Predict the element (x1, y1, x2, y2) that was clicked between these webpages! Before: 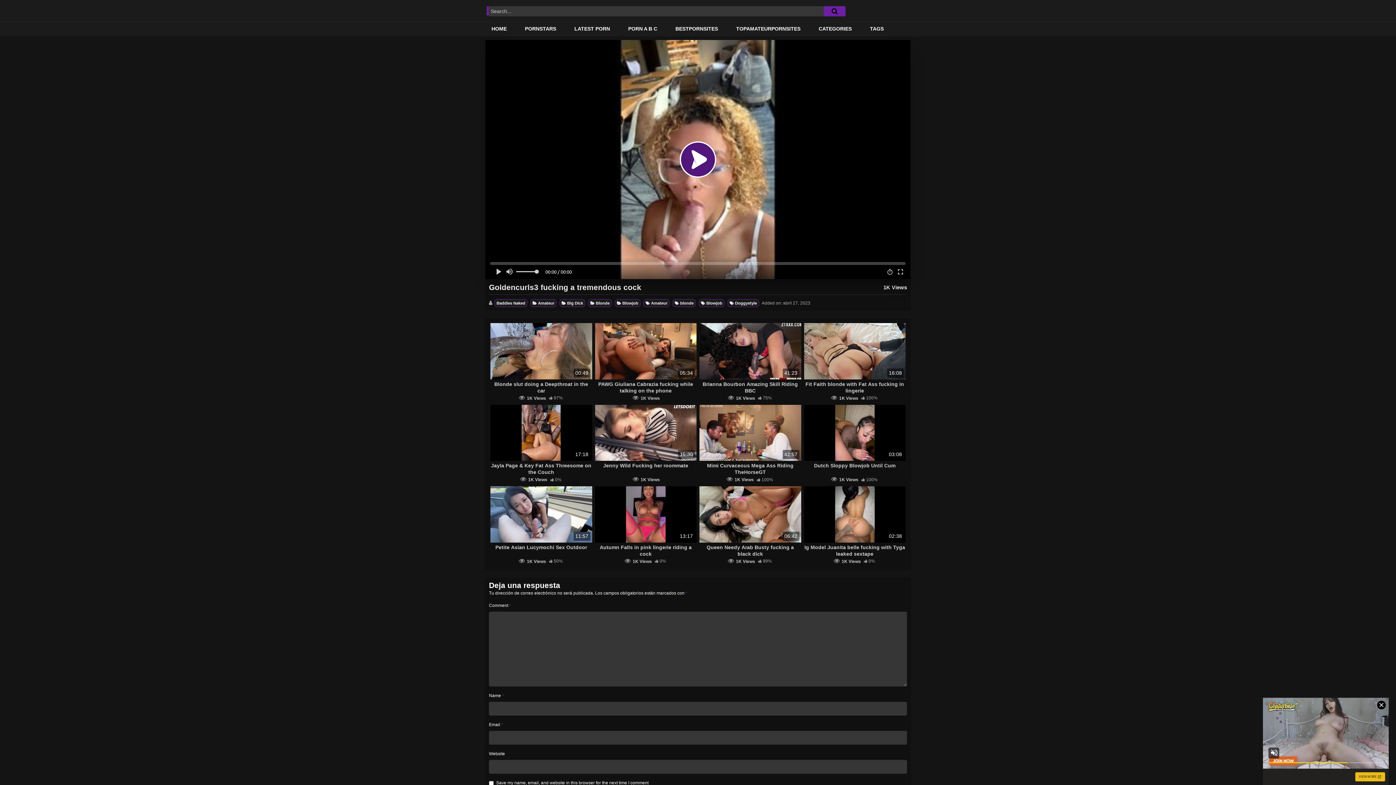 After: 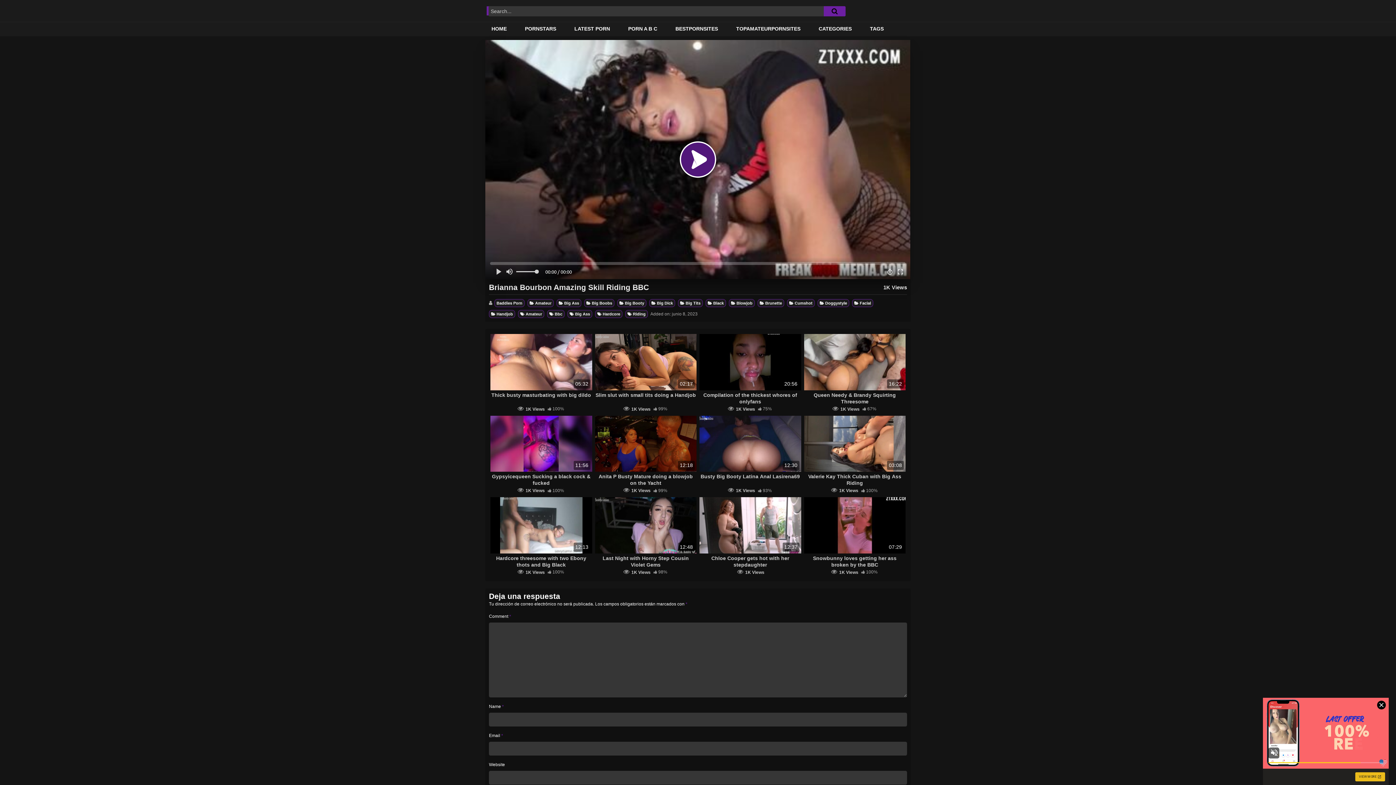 Action: bbox: (699, 323, 801, 379) label: 41:23